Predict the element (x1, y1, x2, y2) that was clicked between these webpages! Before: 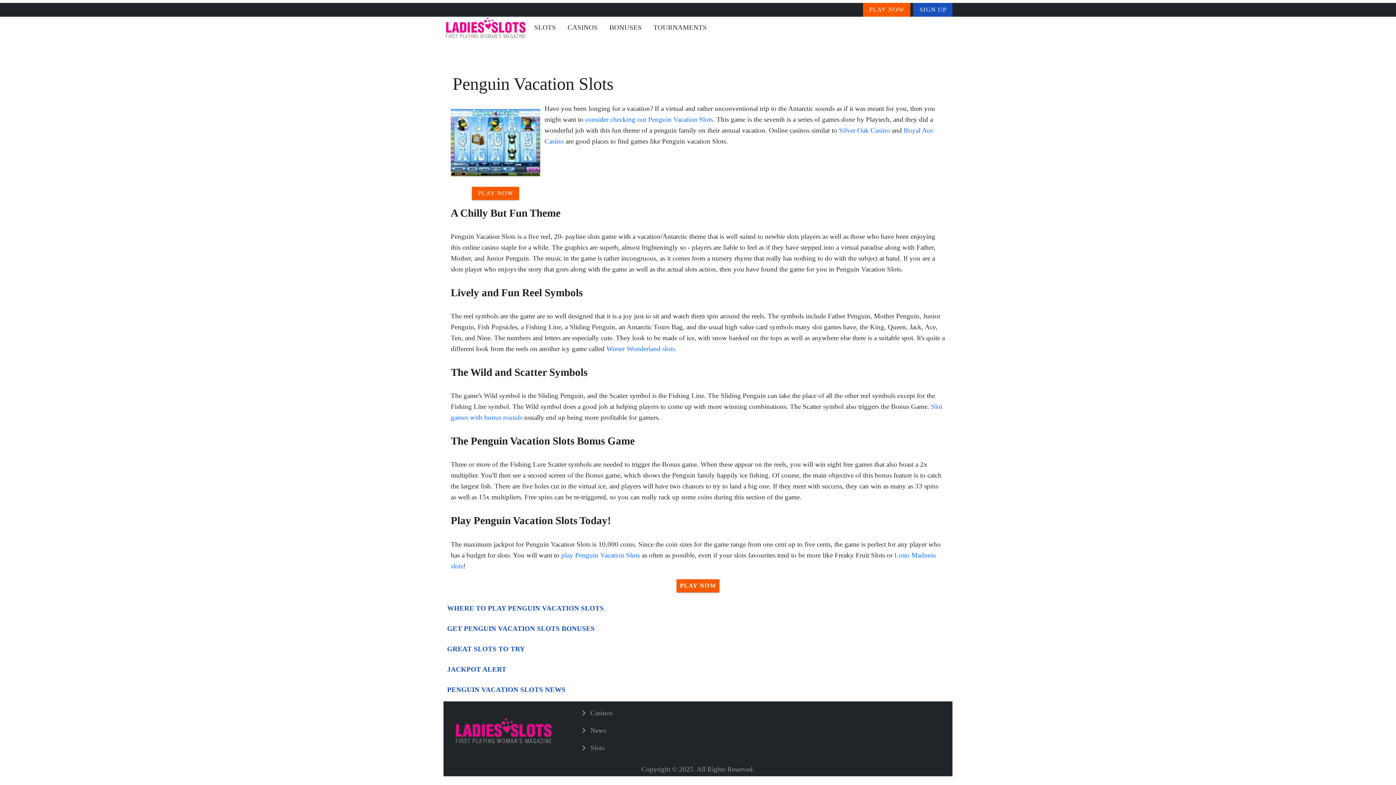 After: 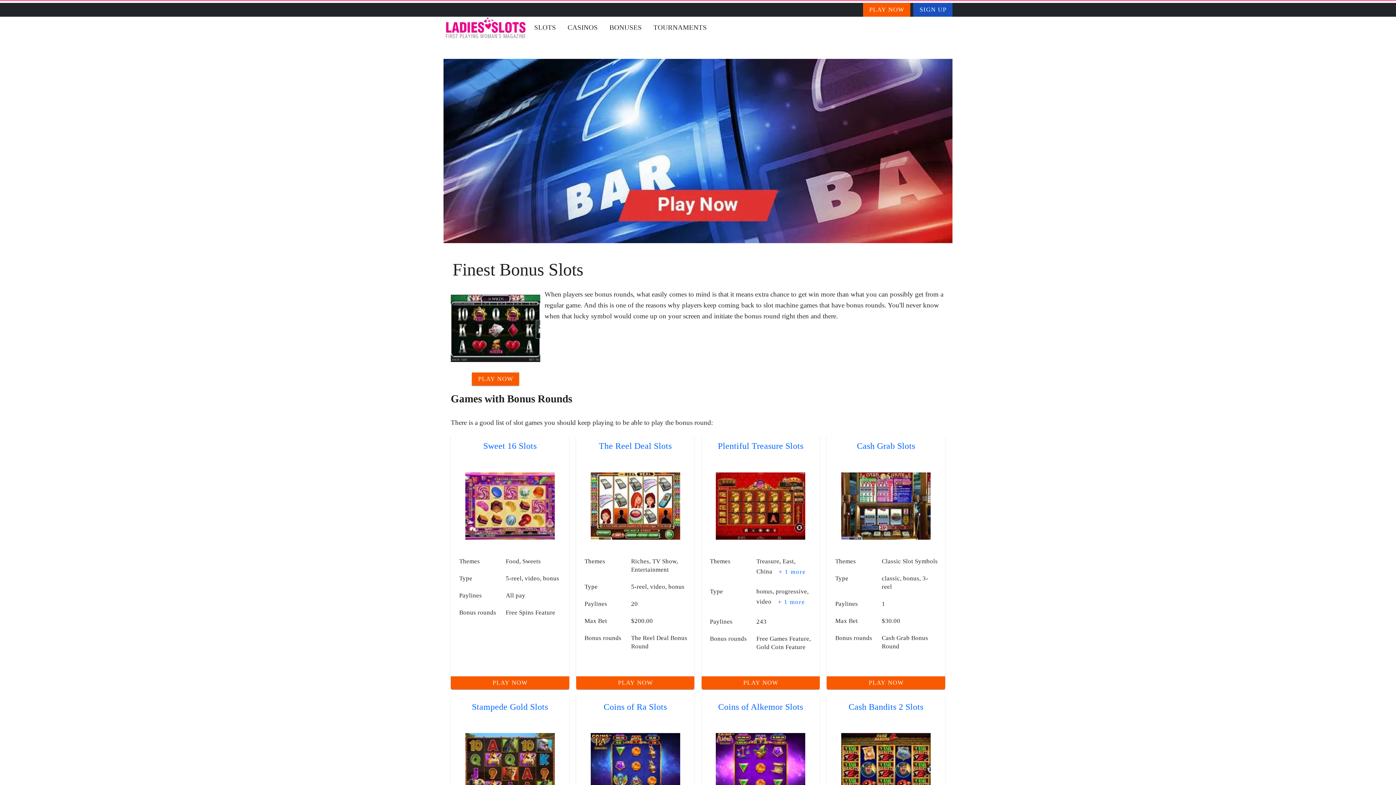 Action: label: Bonus bbox: (511, 43, 529, 57)